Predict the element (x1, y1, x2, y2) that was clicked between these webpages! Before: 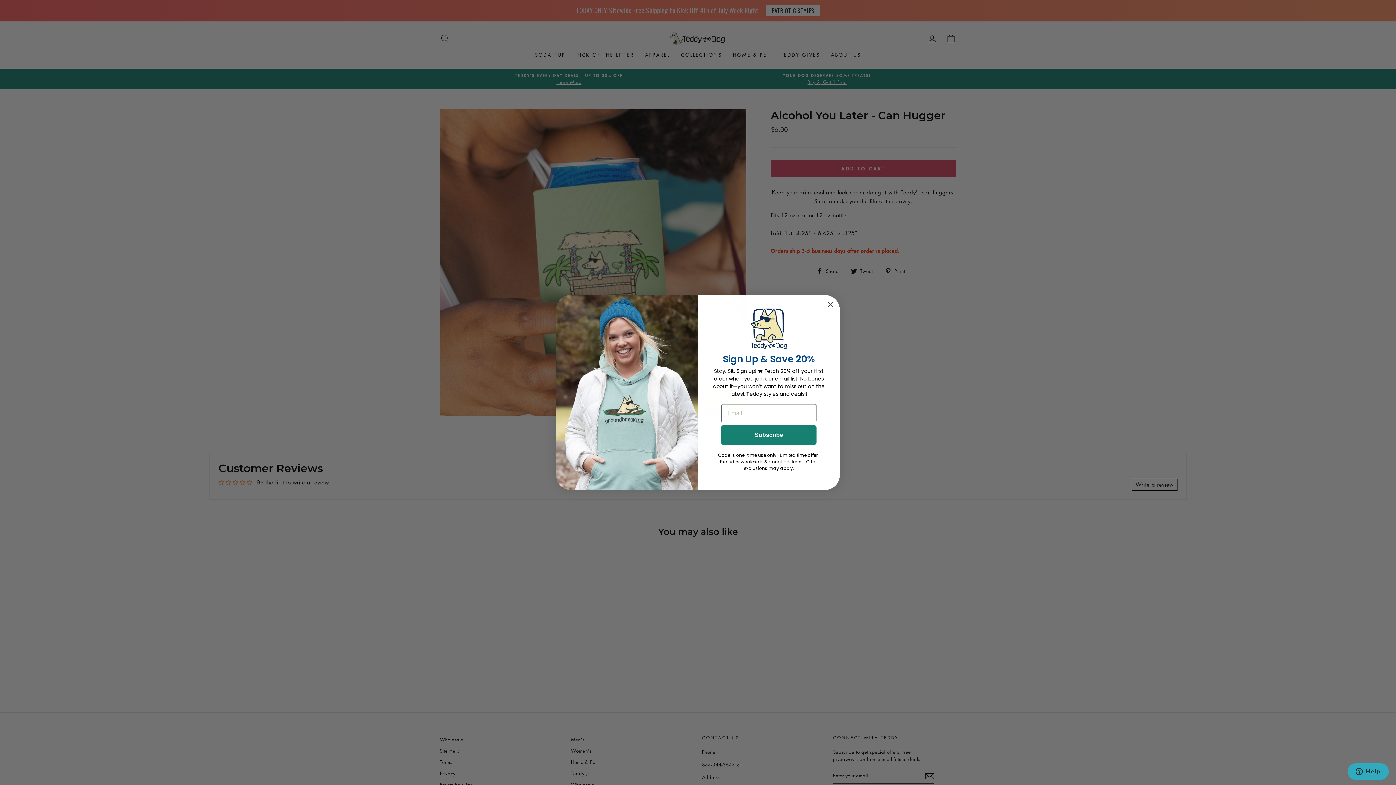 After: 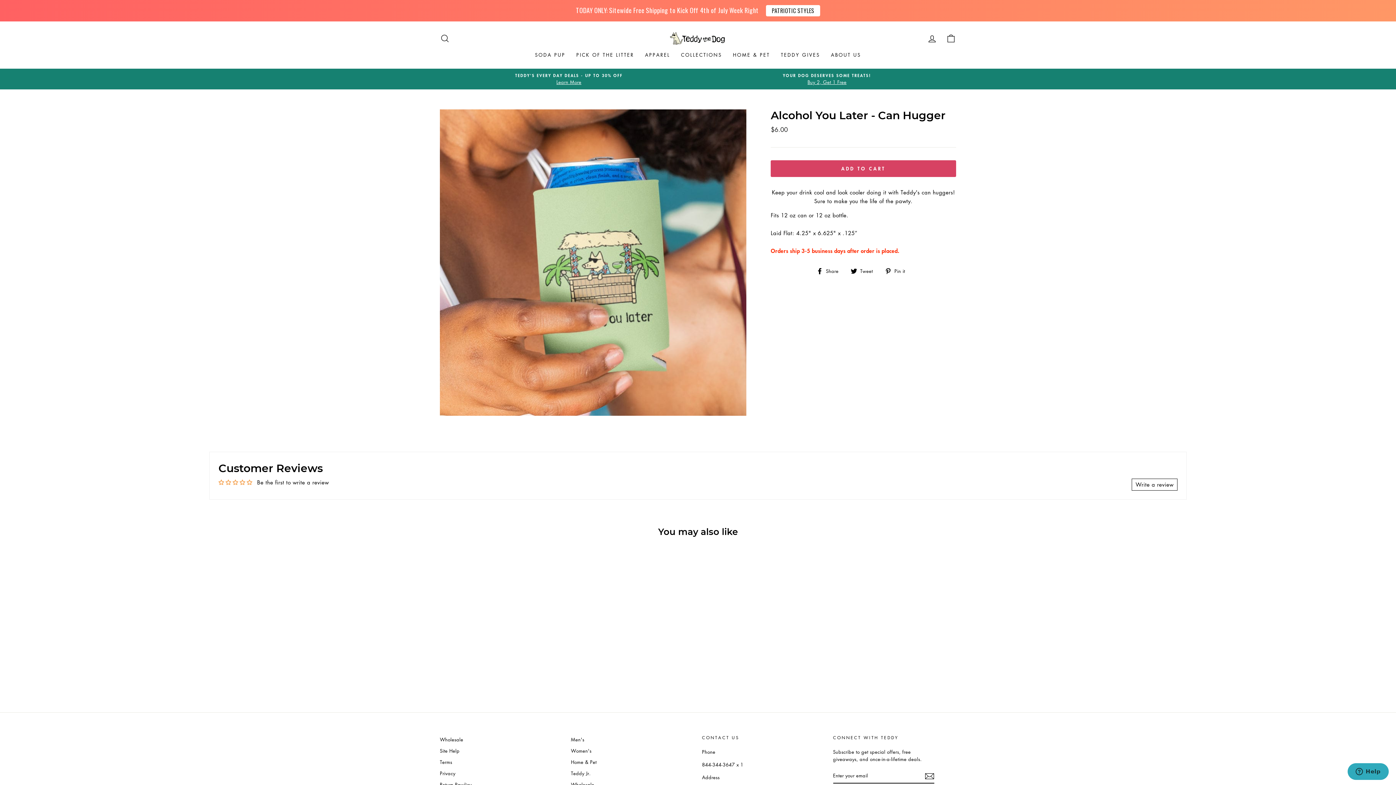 Action: label: Close dialog bbox: (824, 298, 837, 310)